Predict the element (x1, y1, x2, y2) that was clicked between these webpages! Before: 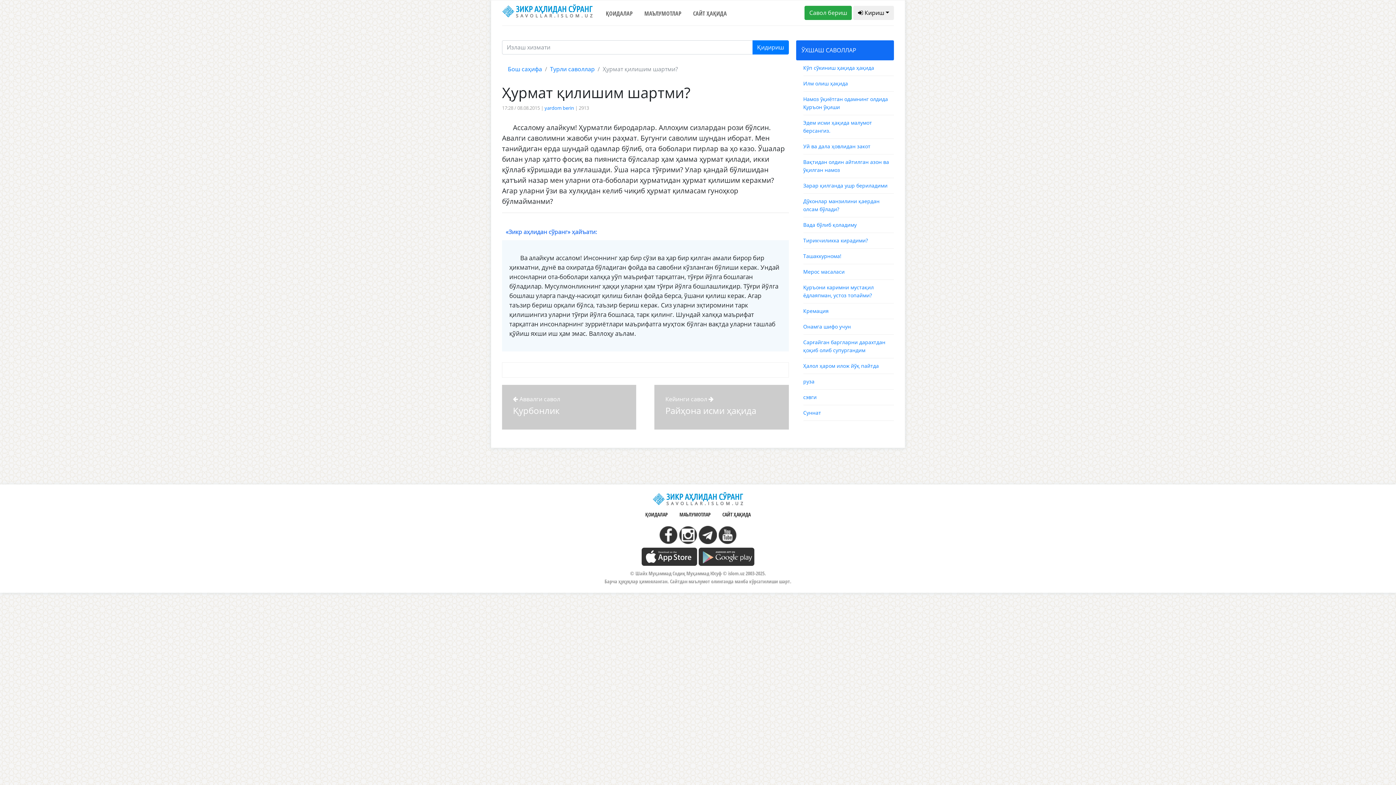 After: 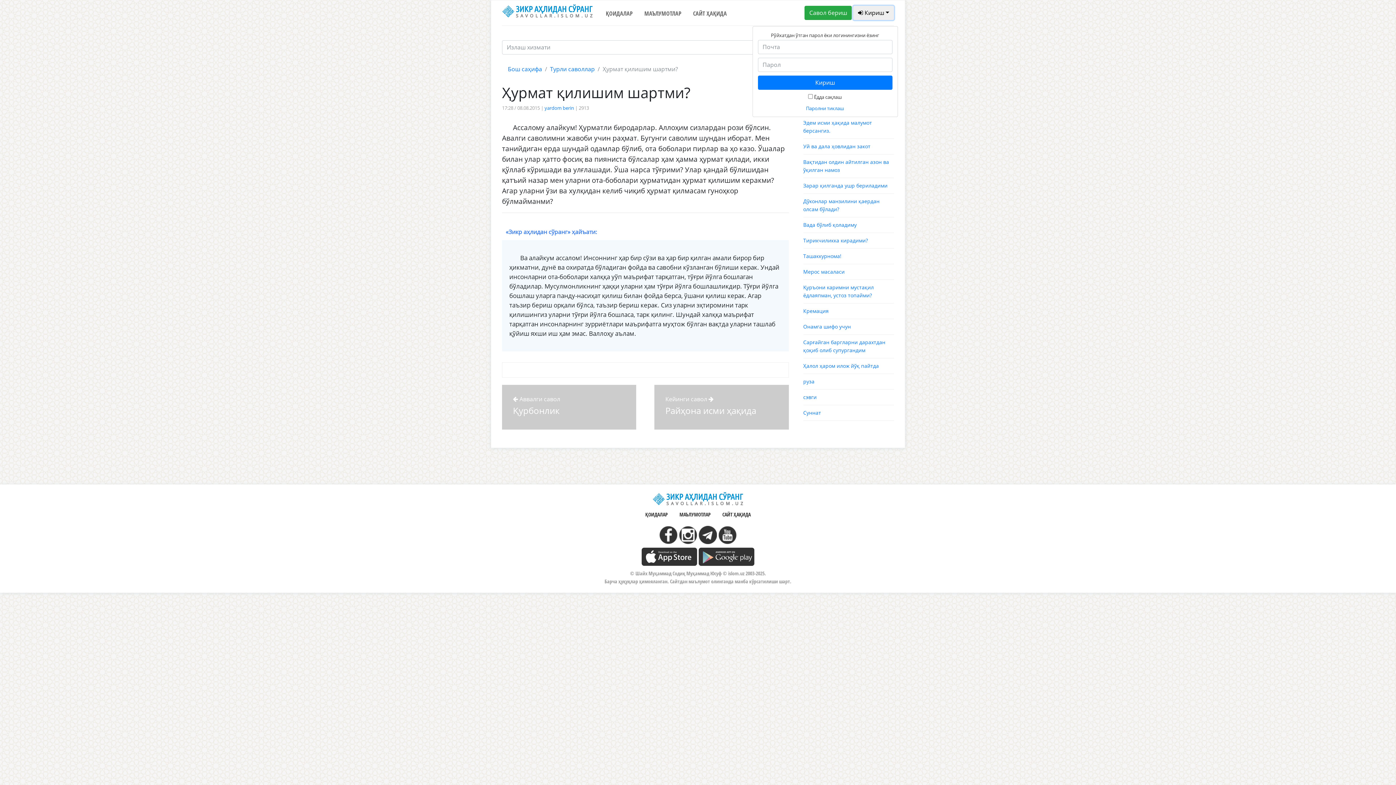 Action: bbox: (853, 5, 894, 20) label:  Кириш